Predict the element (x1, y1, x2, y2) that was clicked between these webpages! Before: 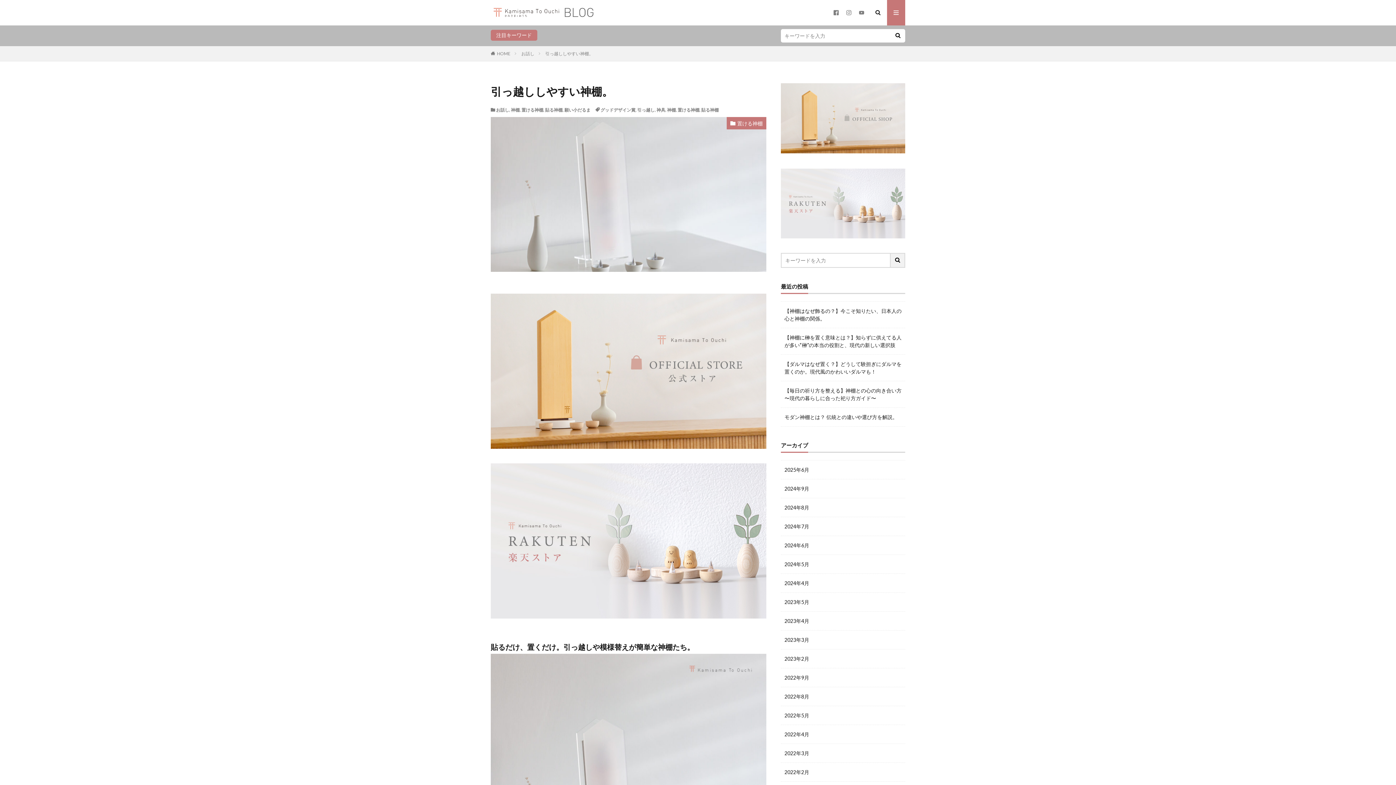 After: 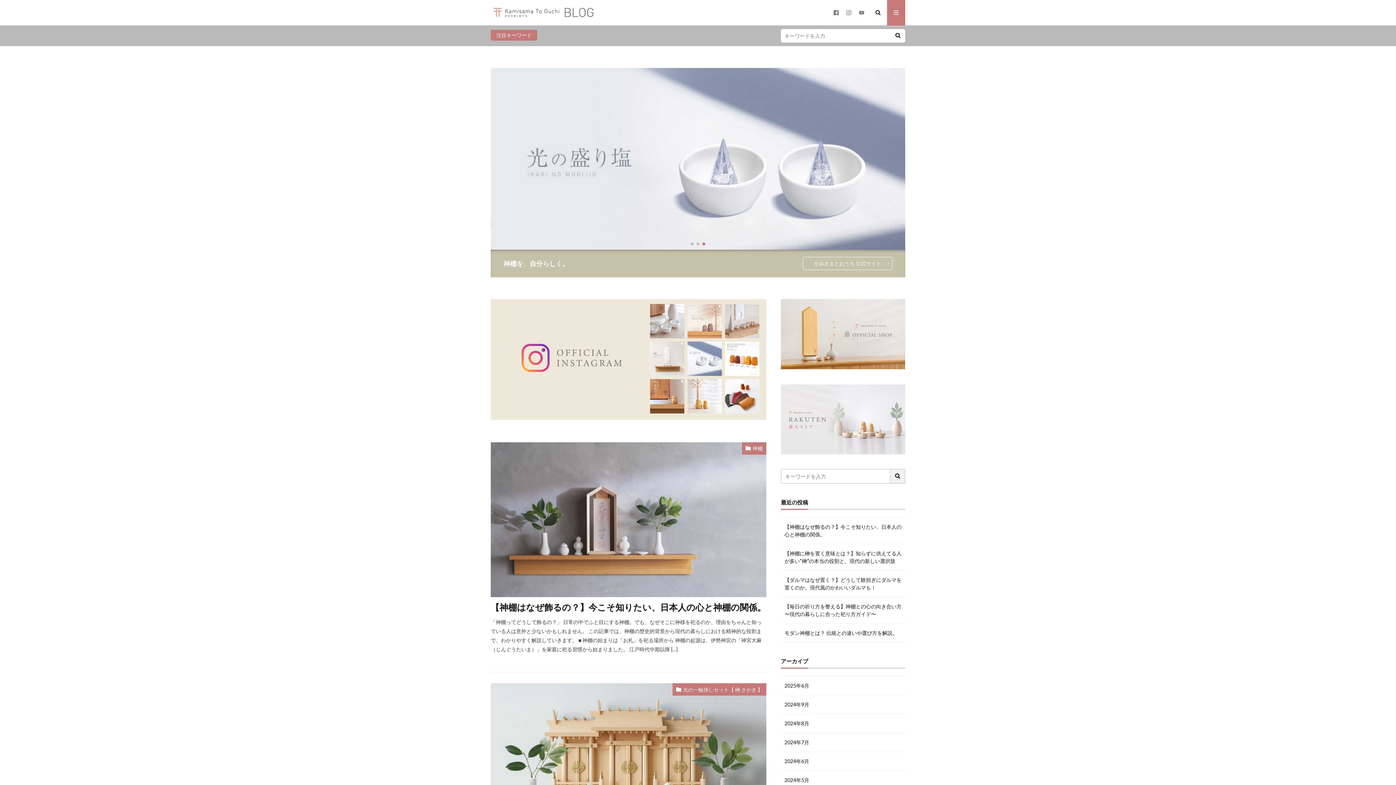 Action: bbox: (490, 5, 597, 20)